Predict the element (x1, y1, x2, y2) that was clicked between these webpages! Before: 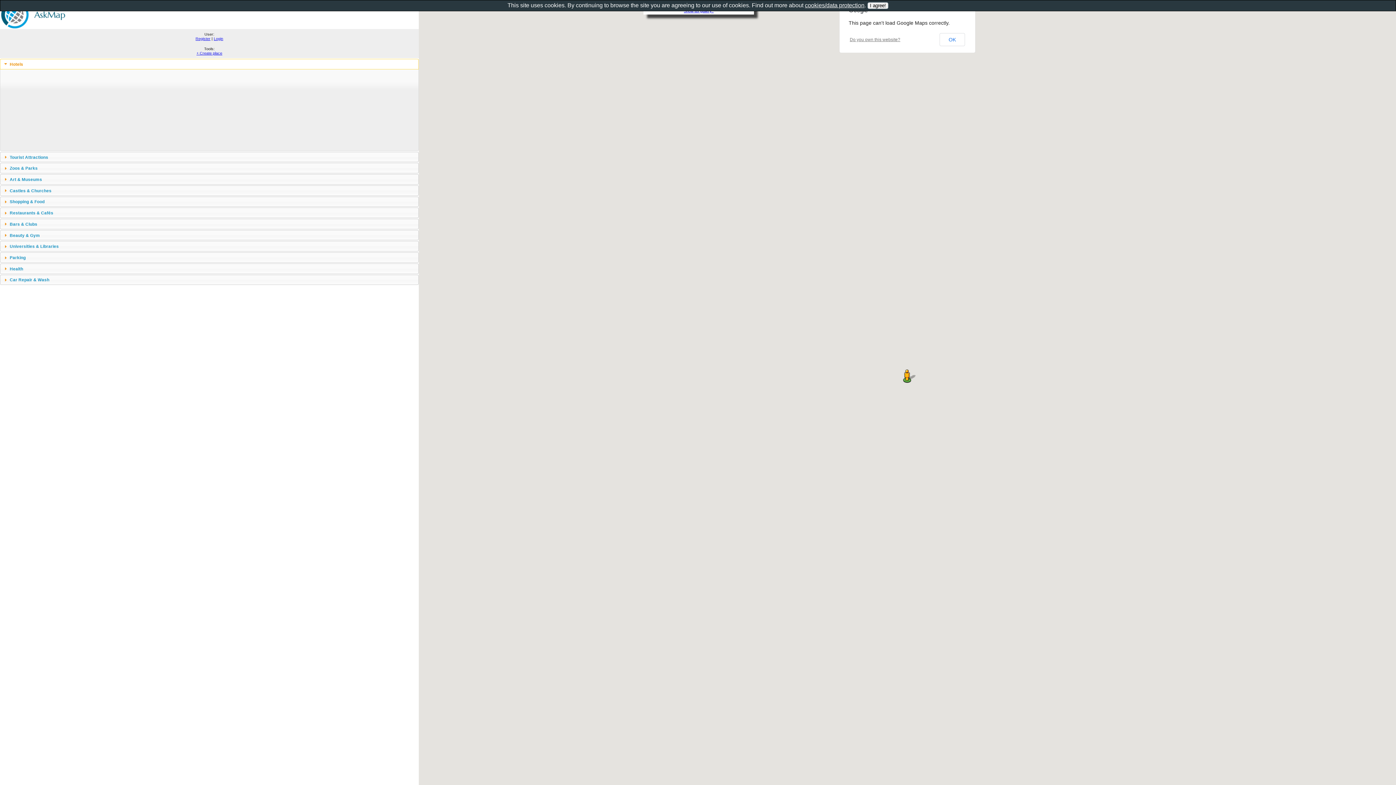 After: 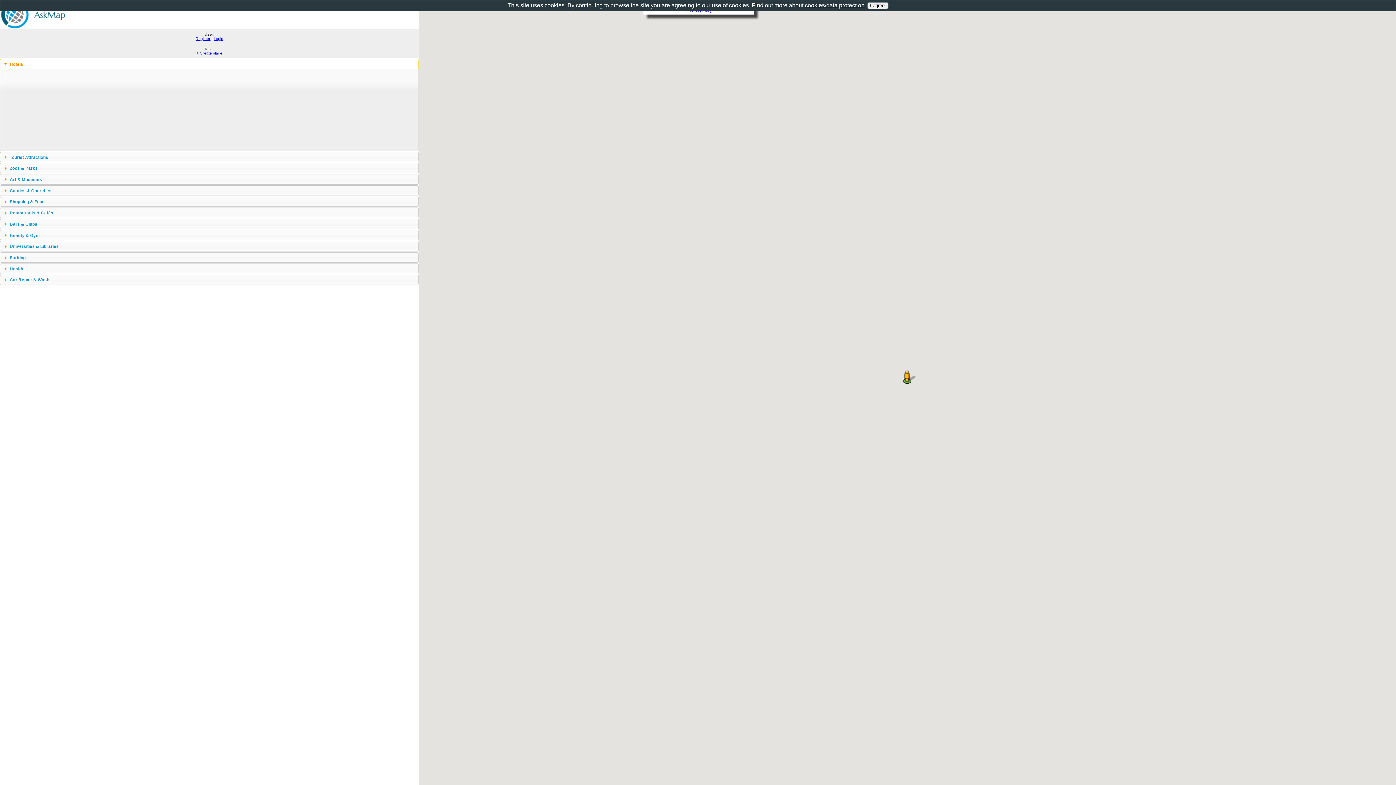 Action: bbox: (939, 33, 965, 46) label: OK